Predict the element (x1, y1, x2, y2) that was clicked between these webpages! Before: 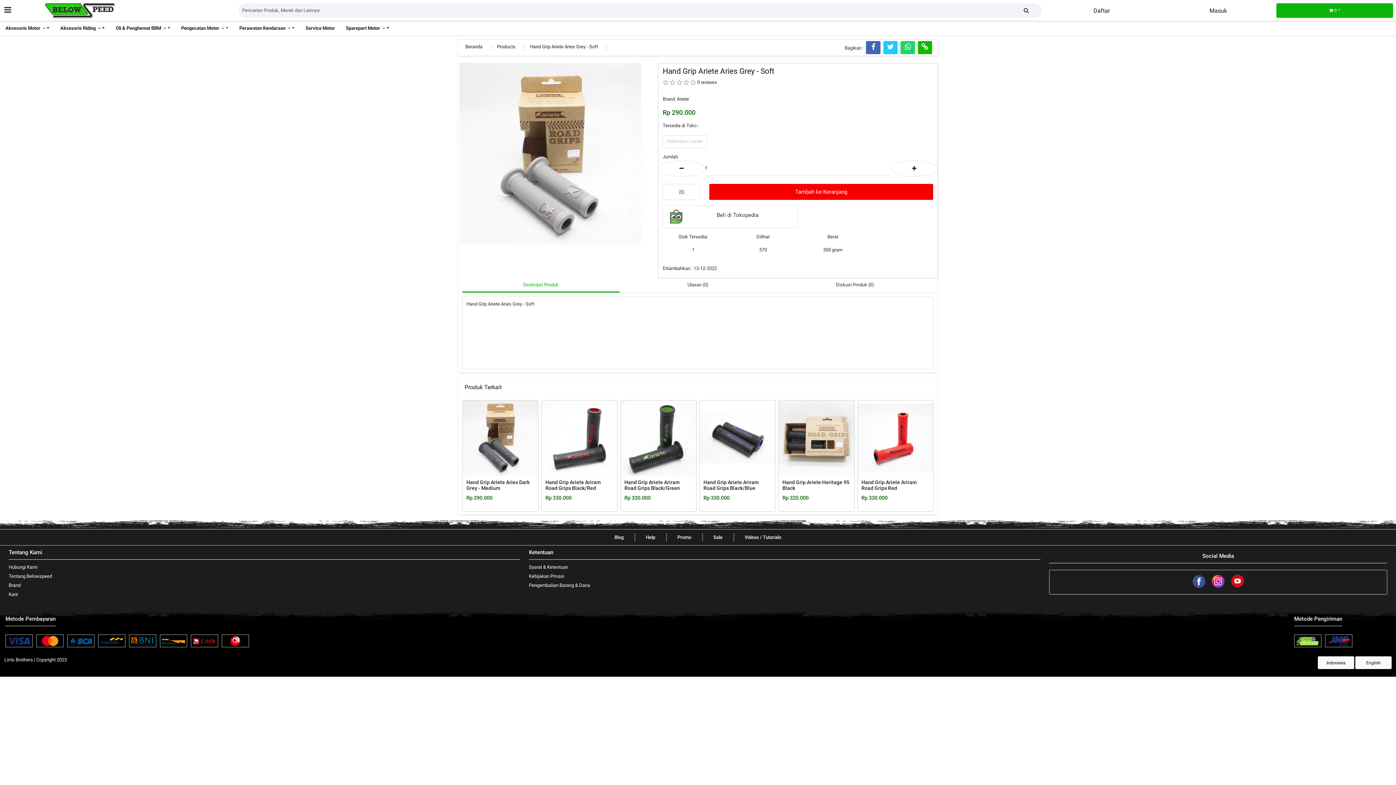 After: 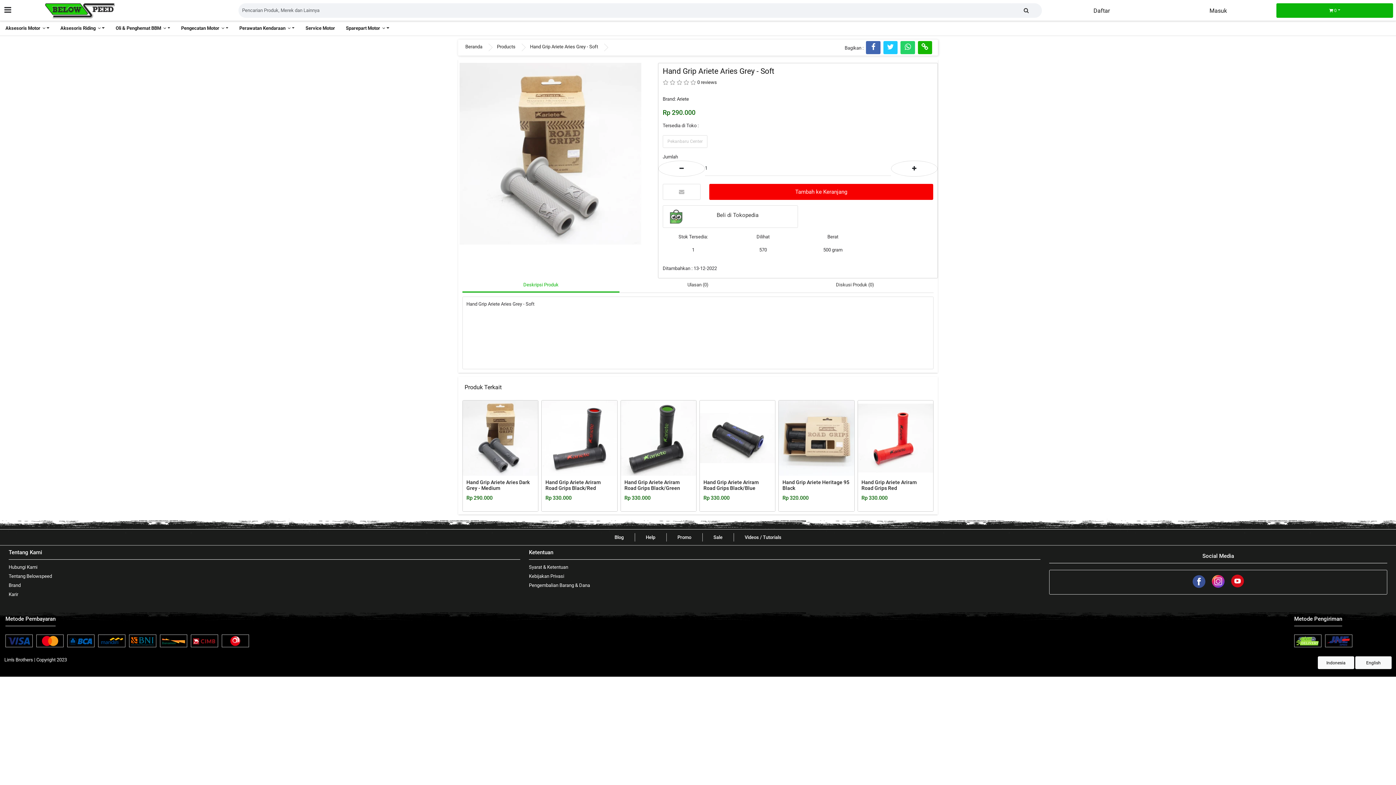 Action: label:   bbox: (1209, 584, 1228, 589)